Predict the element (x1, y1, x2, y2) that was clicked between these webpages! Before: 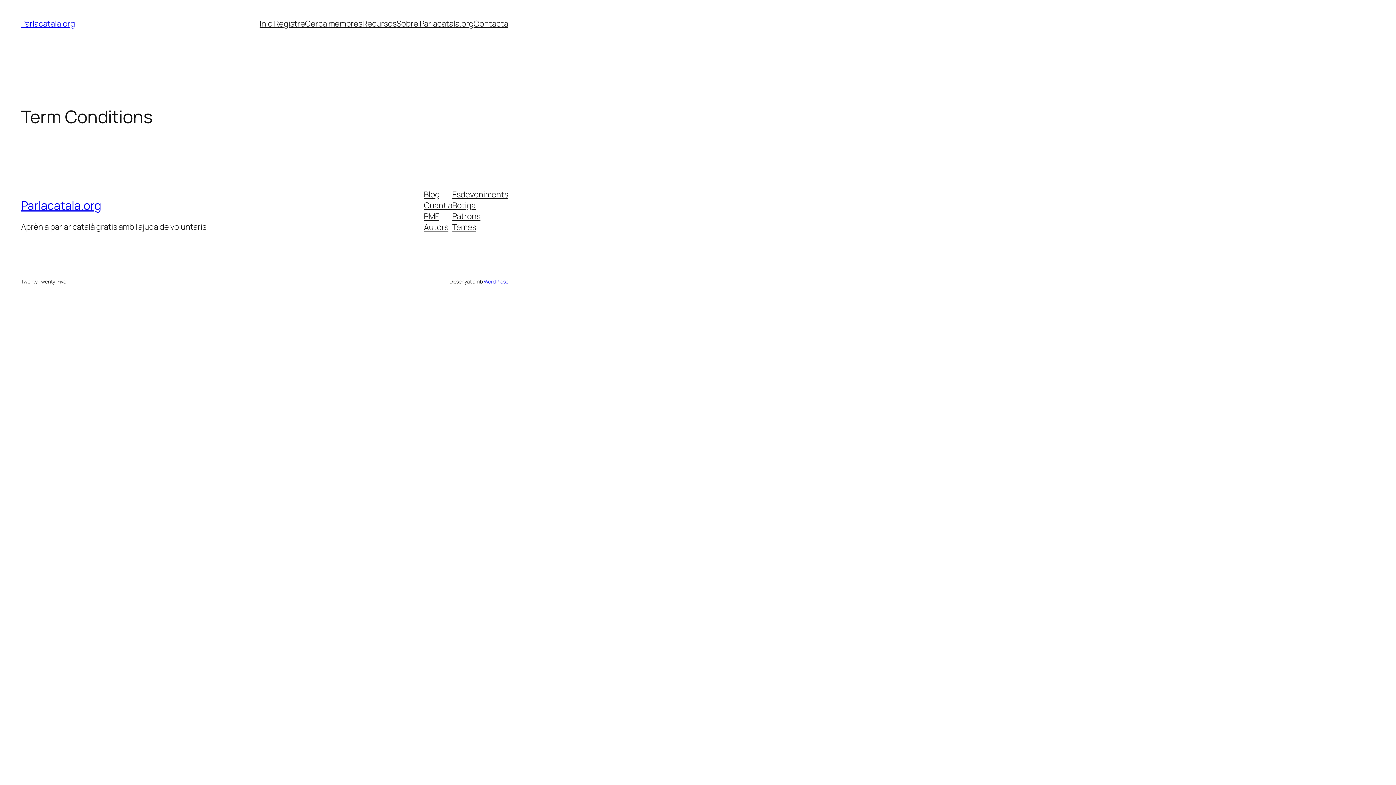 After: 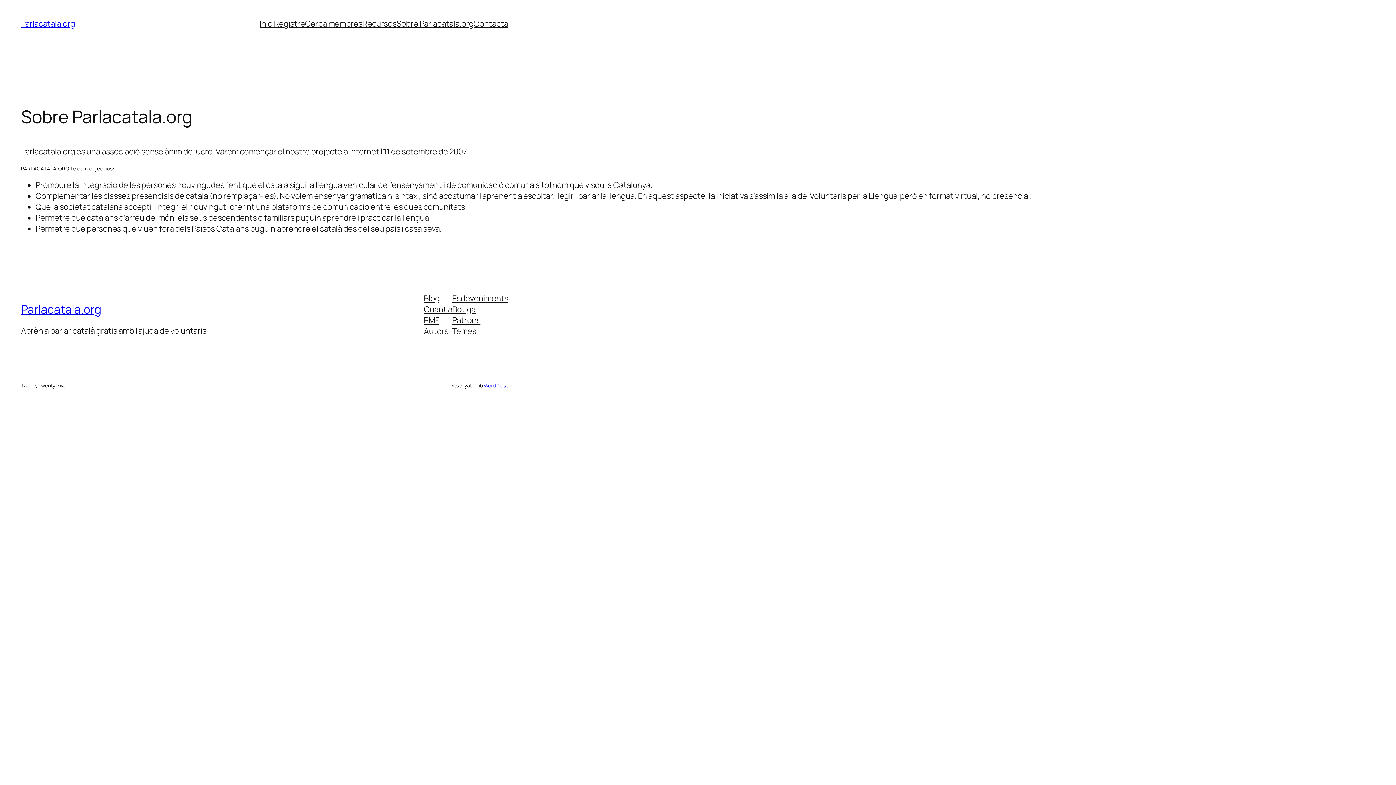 Action: bbox: (396, 18, 473, 29) label: Sobre Parlacatala.org